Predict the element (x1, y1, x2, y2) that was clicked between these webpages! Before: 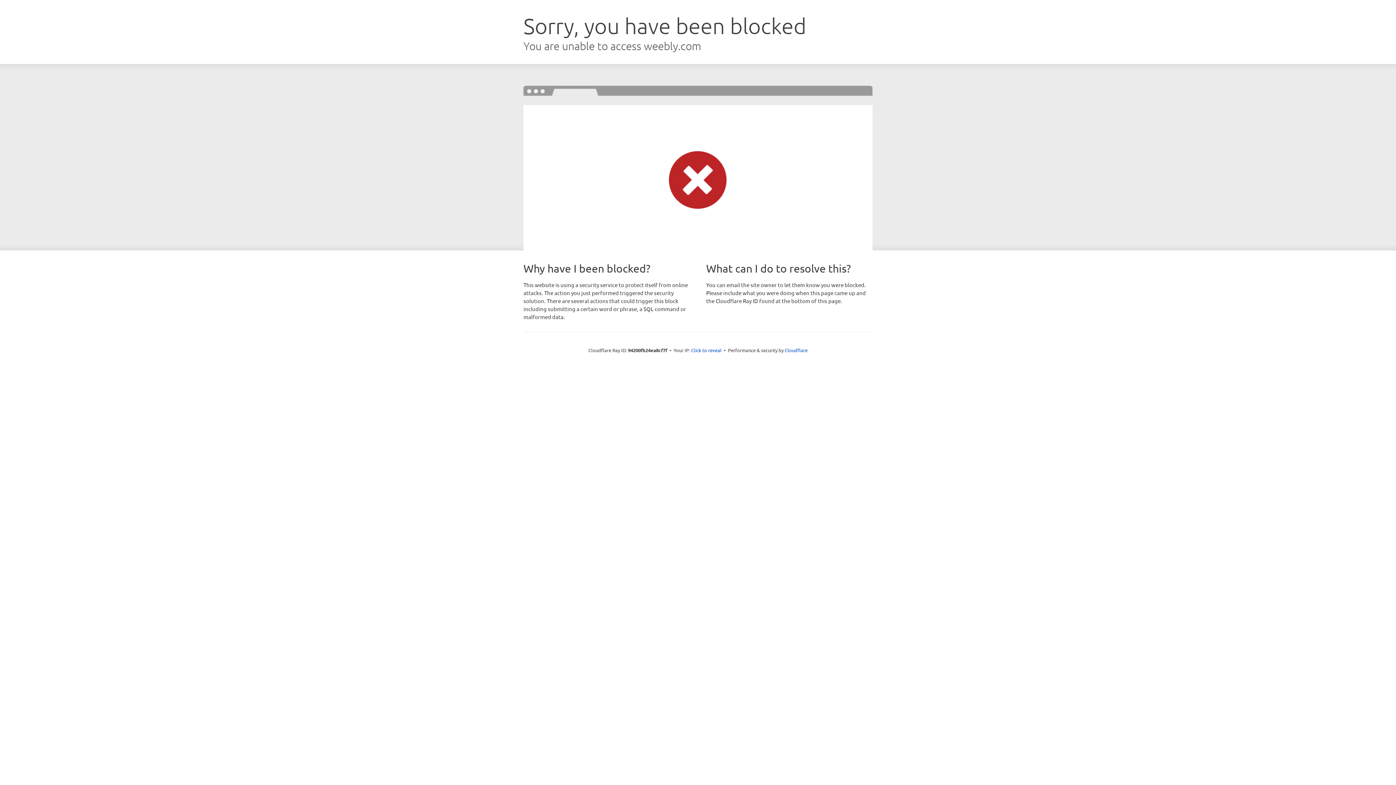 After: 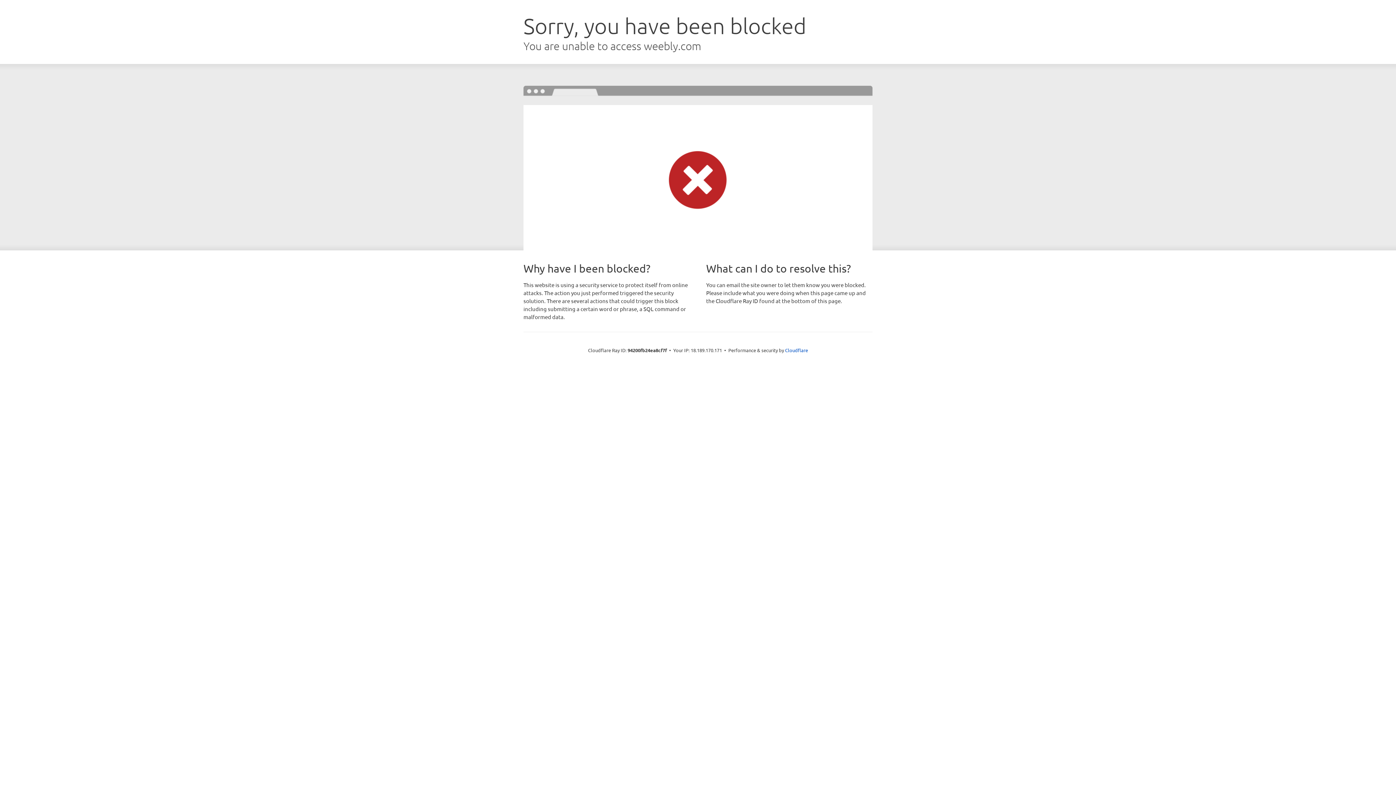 Action: bbox: (691, 346, 721, 353) label: Click to reveal